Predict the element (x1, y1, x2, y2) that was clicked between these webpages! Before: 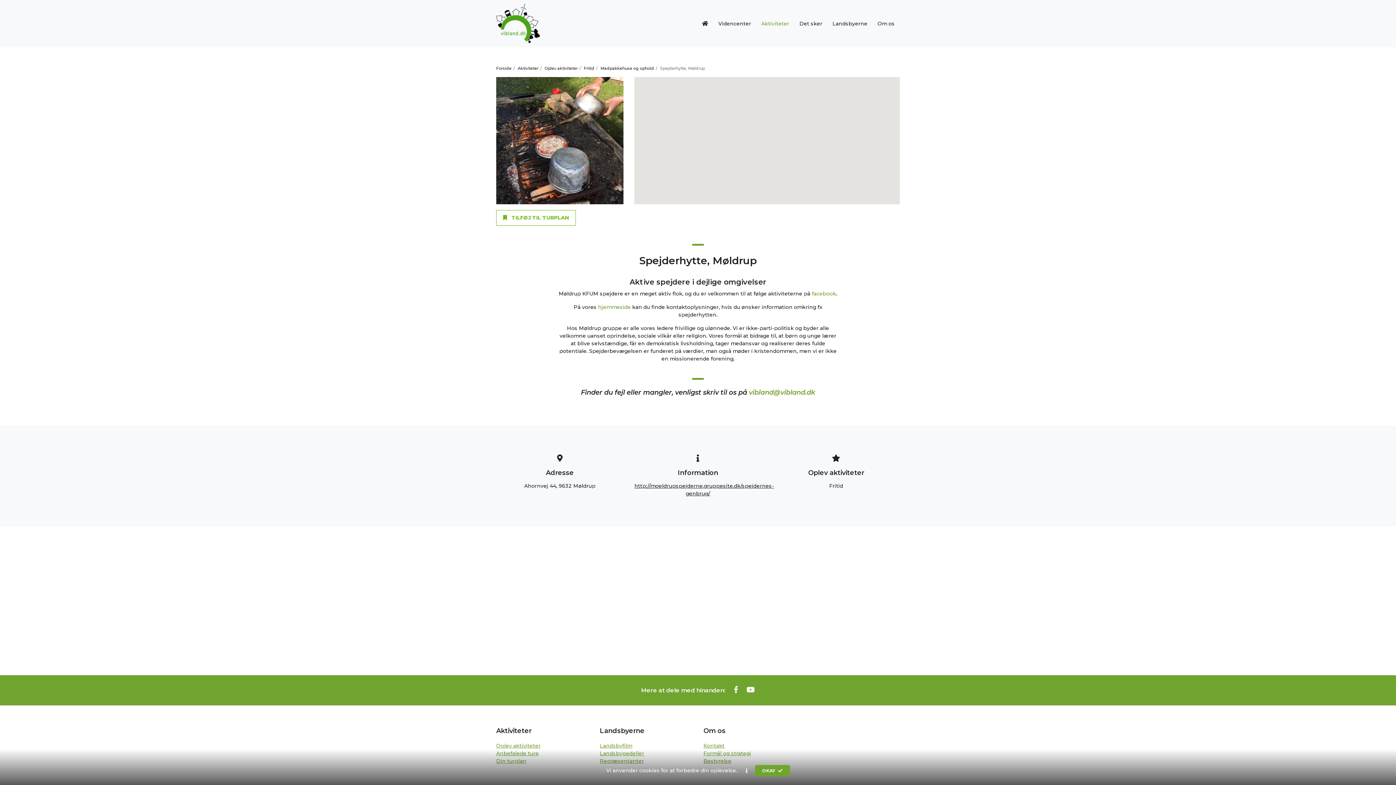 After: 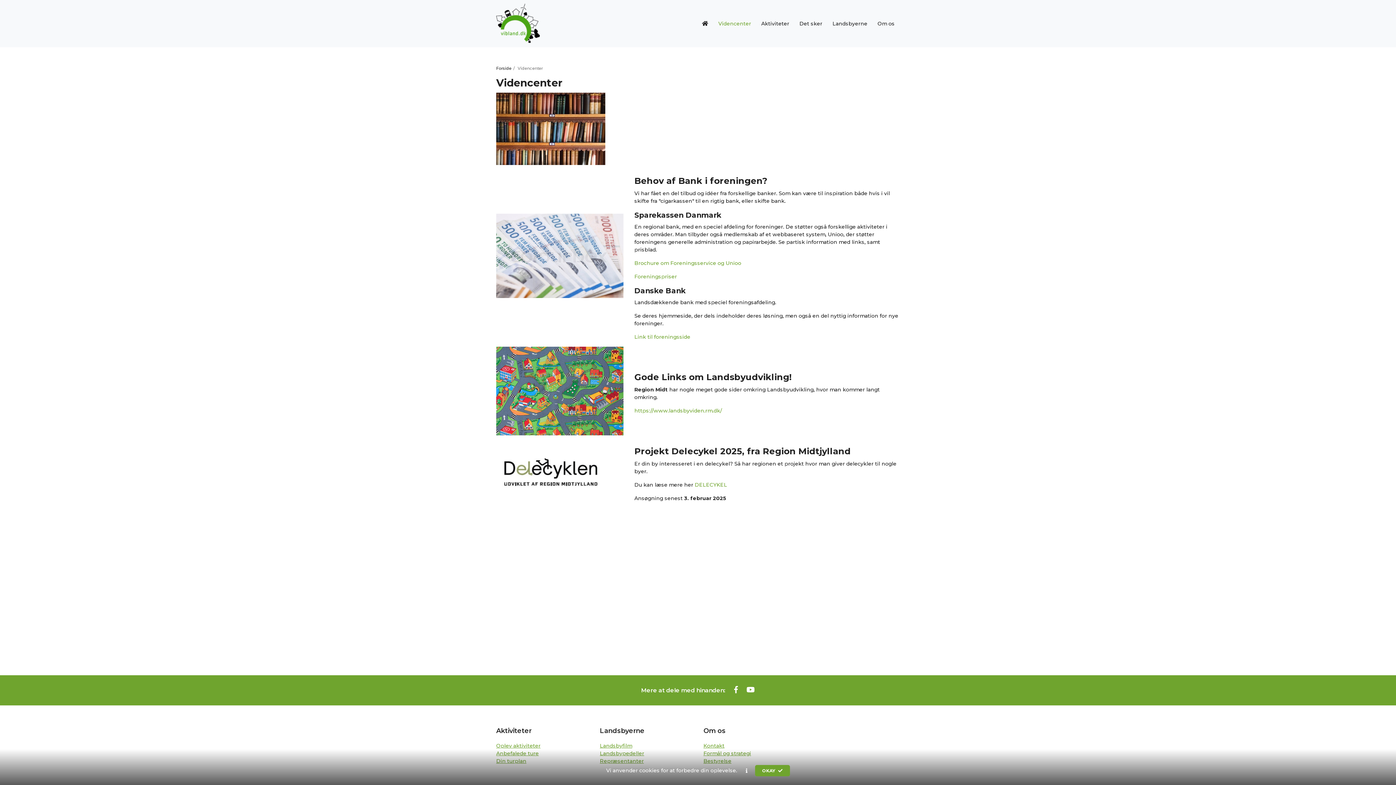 Action: bbox: (713, 13, 756, 34) label: Videncenter